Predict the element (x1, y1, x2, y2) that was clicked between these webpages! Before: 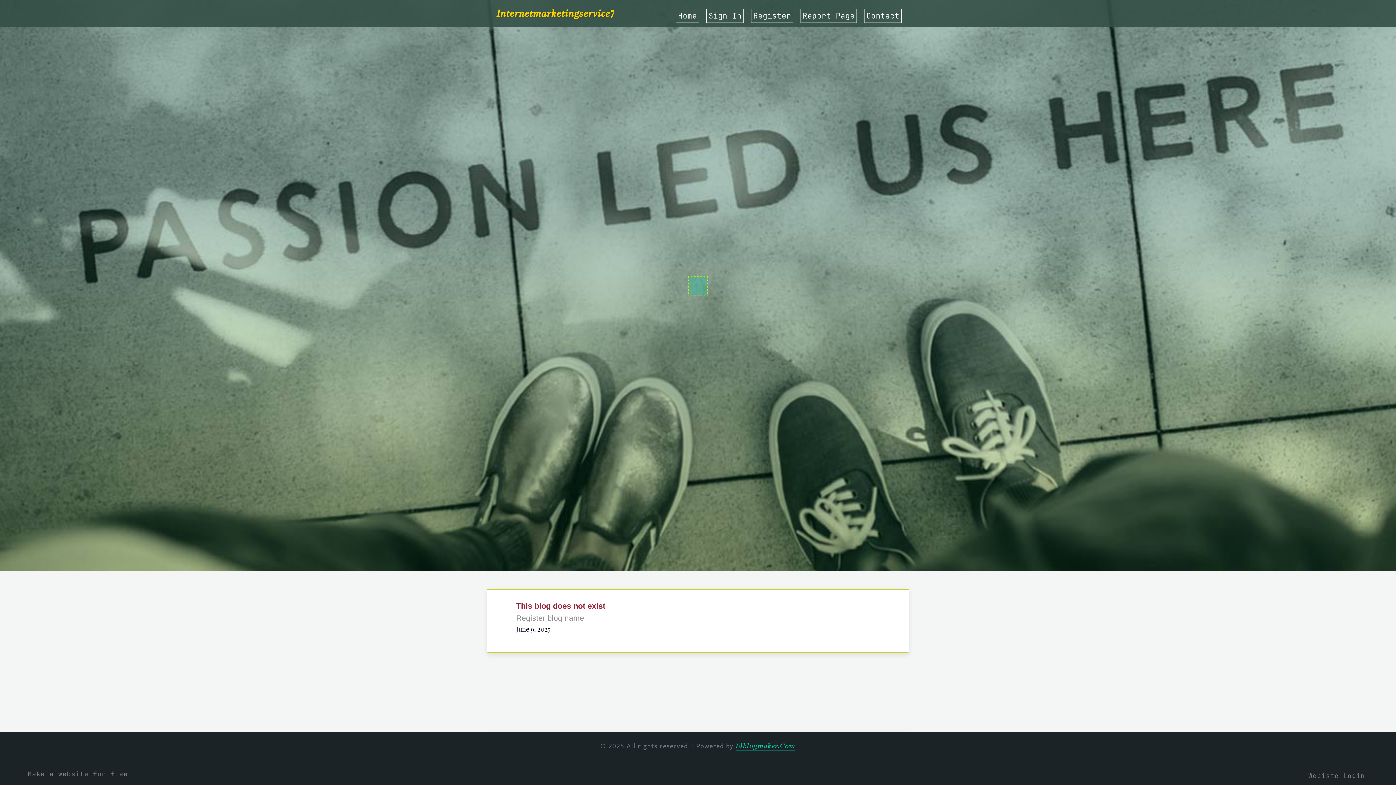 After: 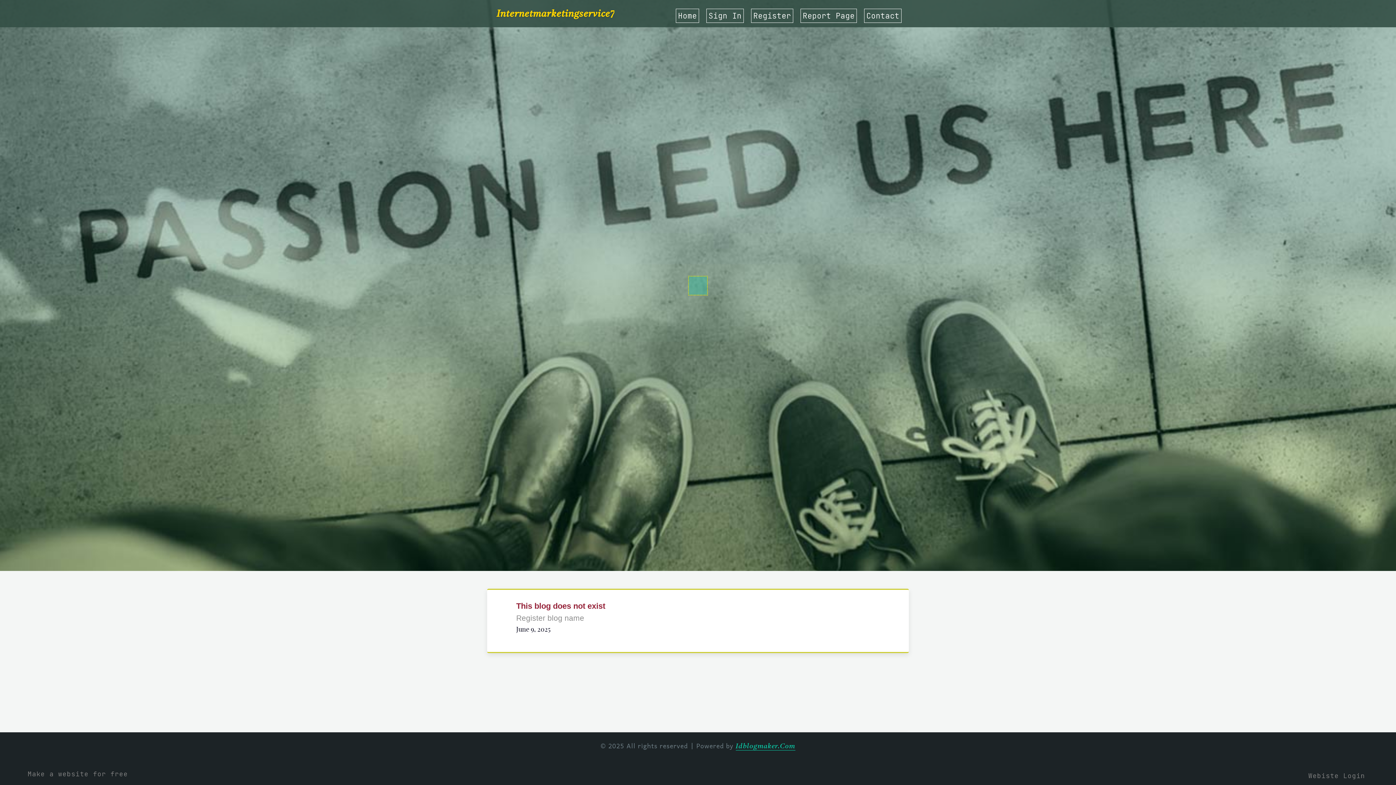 Action: label: Internetmarketingservice71471.Idblogmaker.Com bbox: (496, 2, 716, 26)